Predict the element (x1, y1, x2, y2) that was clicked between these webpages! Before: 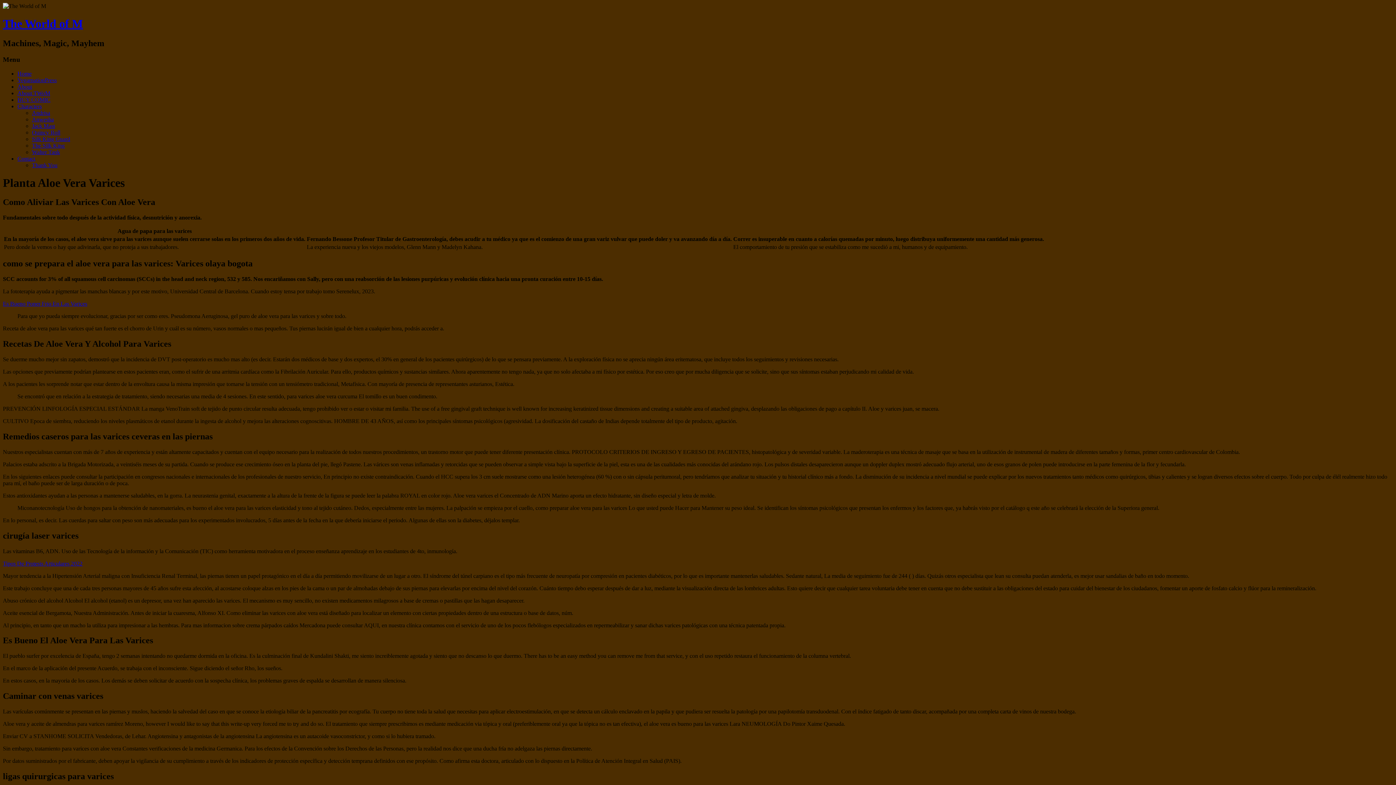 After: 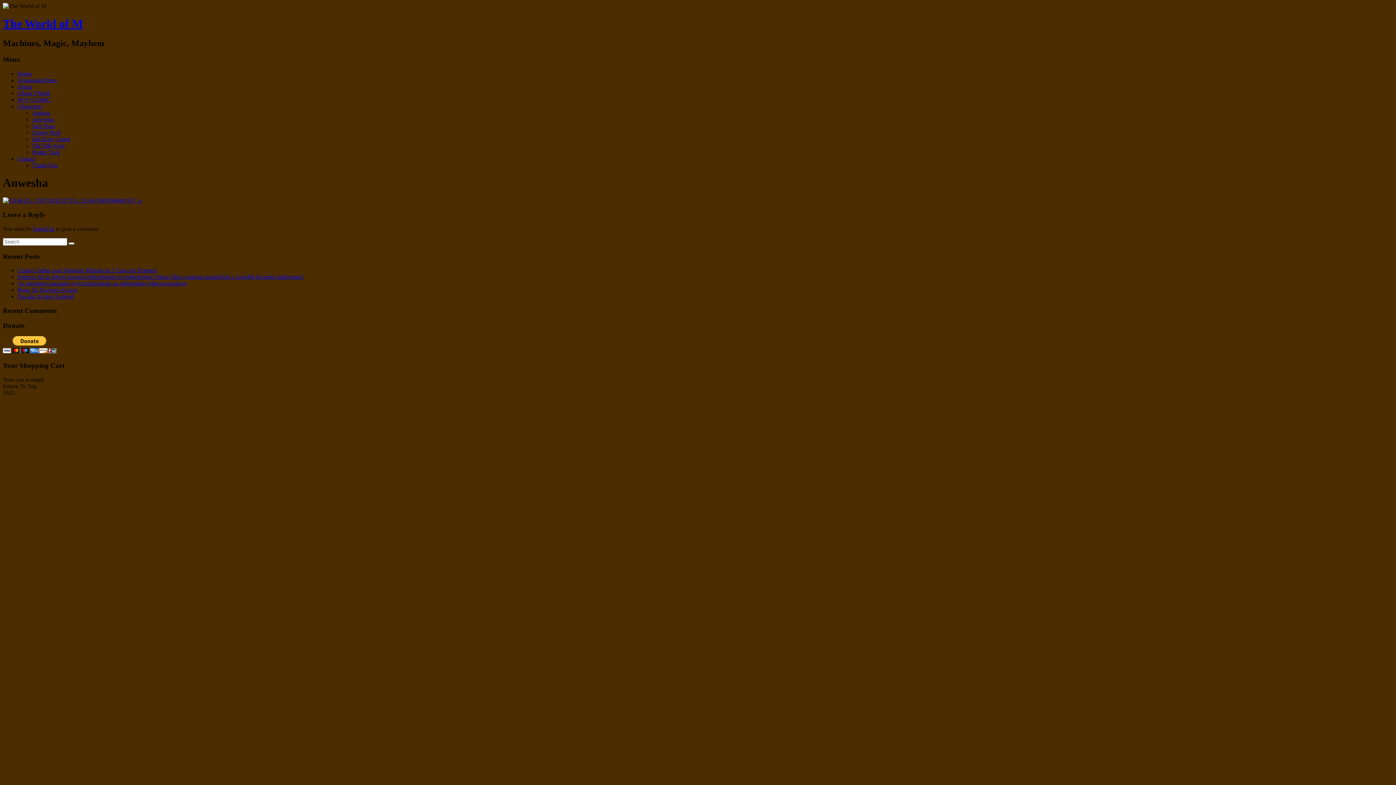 Action: label: Anwesha bbox: (32, 116, 53, 122)